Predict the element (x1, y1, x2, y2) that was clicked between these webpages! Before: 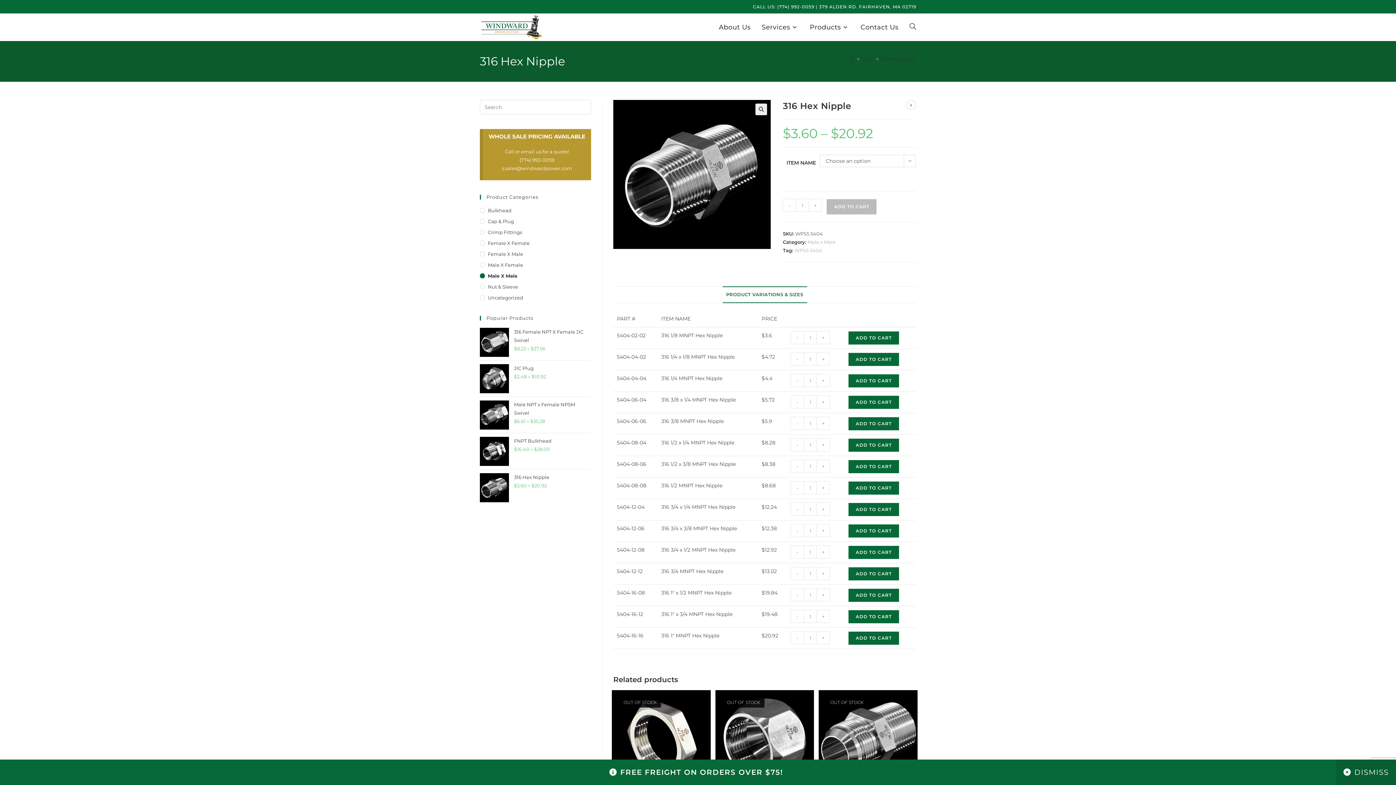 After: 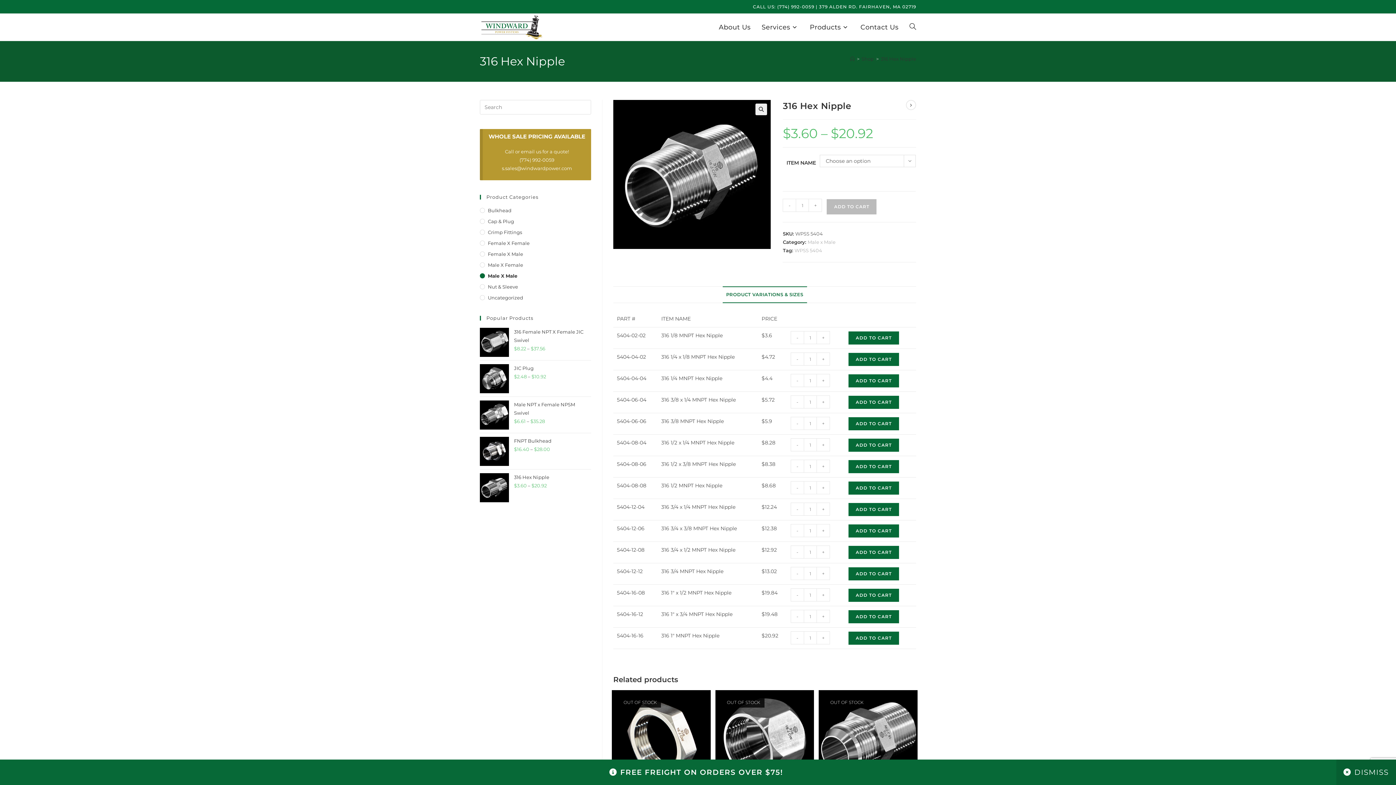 Action: label: - bbox: (790, 524, 804, 537)